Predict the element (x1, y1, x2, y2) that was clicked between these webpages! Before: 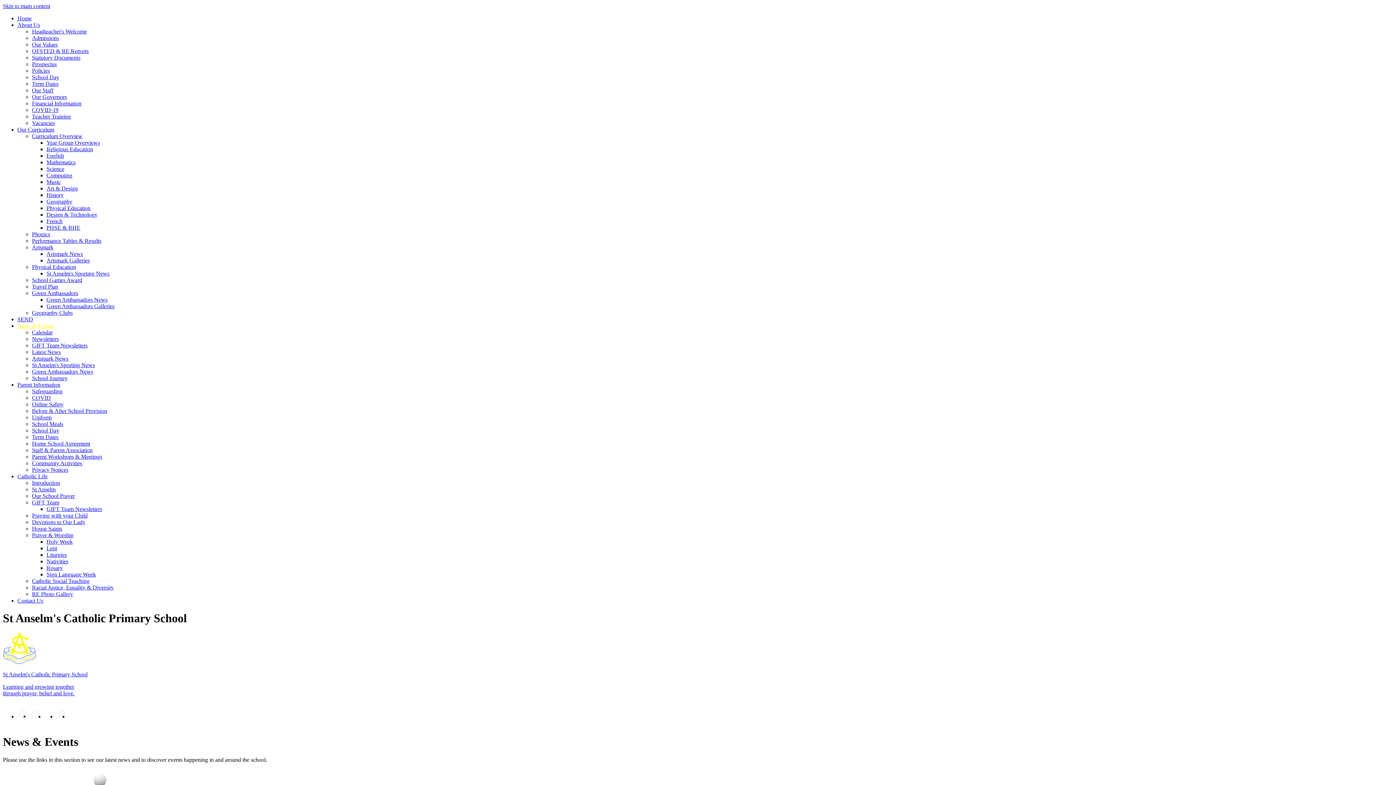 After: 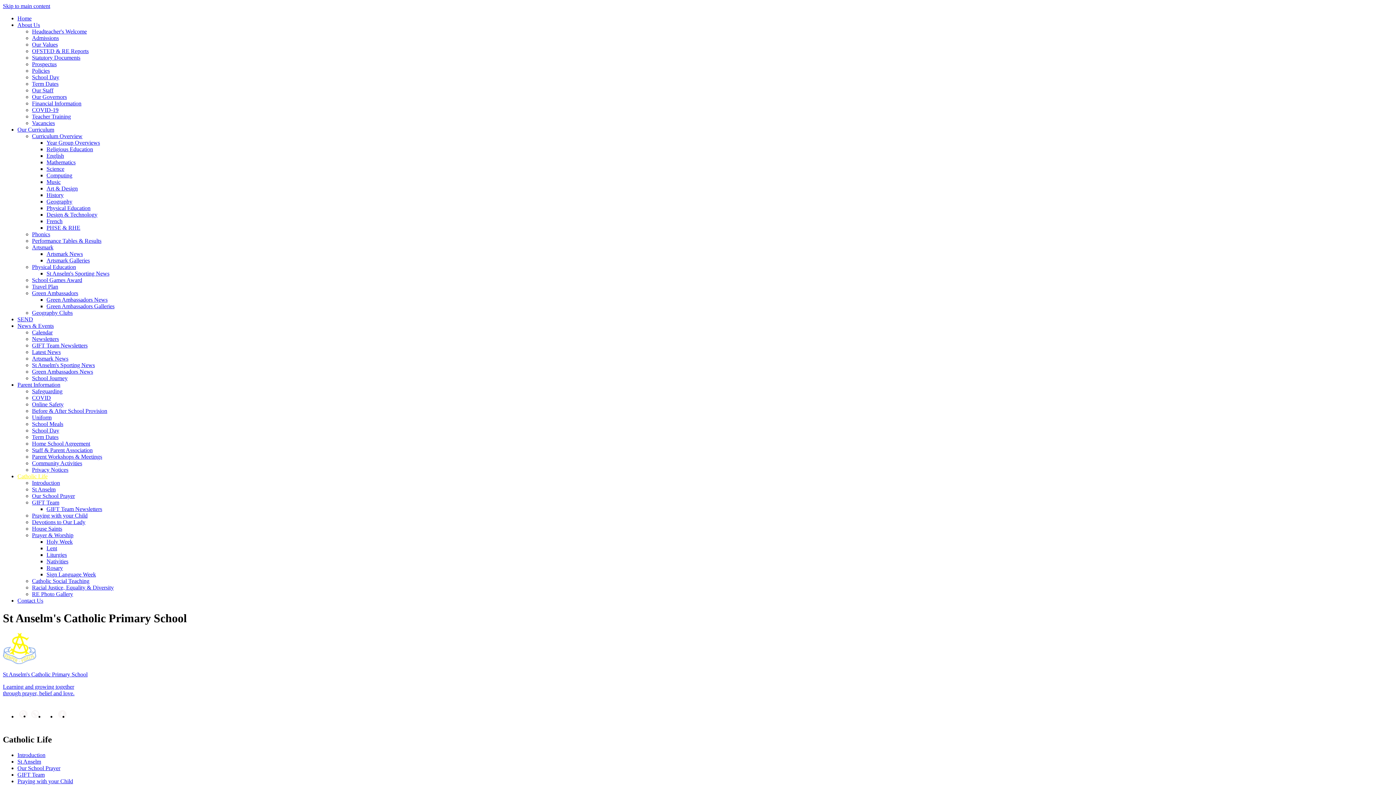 Action: label: Devotions to Our Lady bbox: (32, 519, 85, 525)